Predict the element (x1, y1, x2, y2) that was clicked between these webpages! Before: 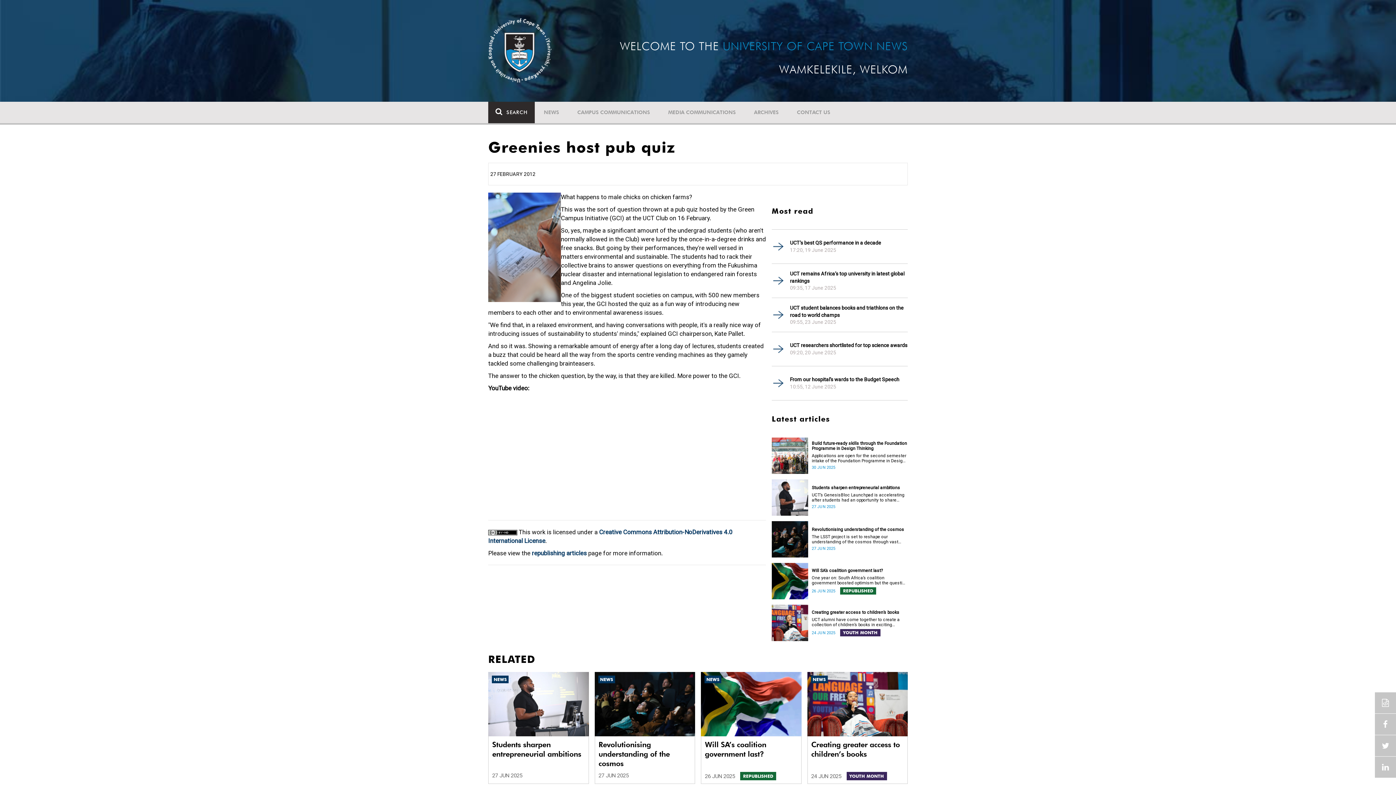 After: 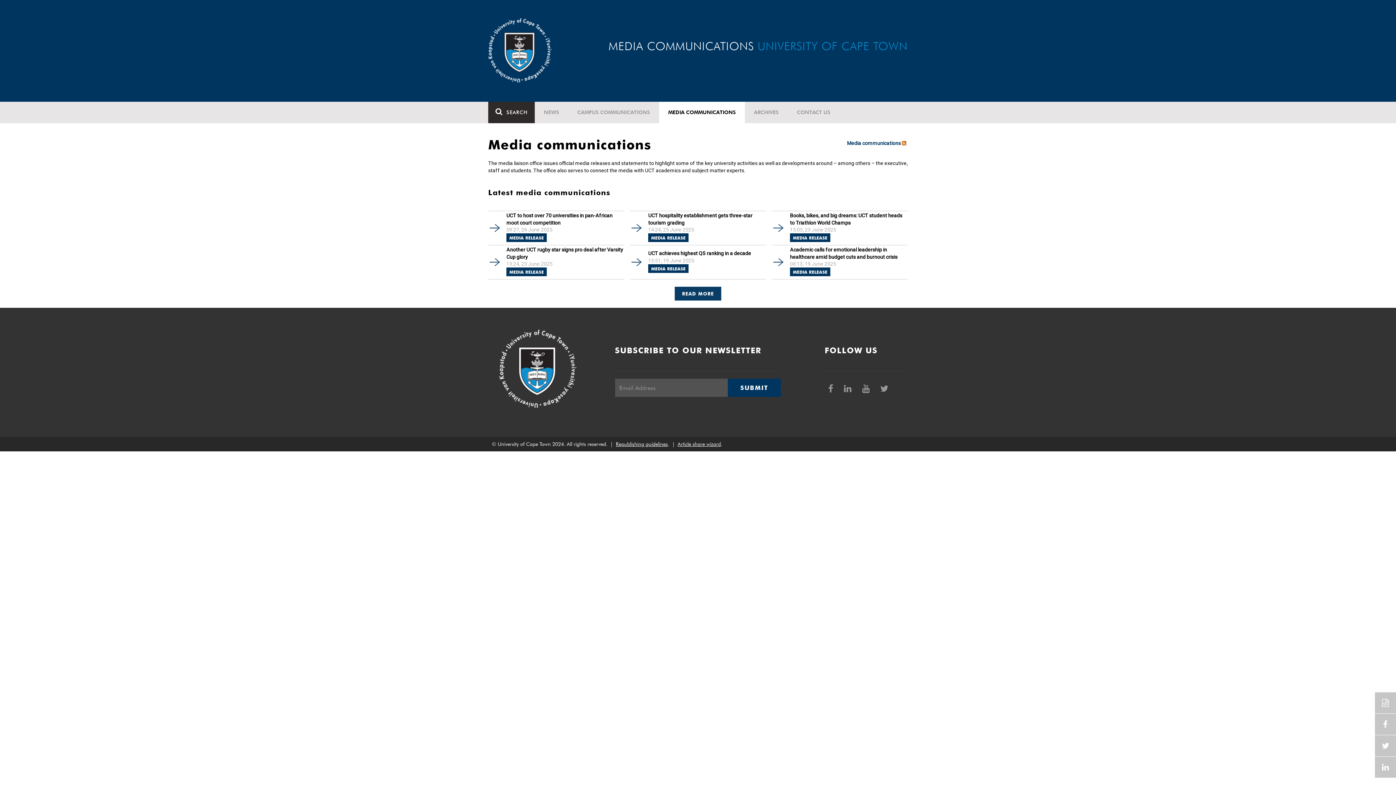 Action: bbox: (659, 101, 745, 123) label: MEDIA COMMUNICATIONS